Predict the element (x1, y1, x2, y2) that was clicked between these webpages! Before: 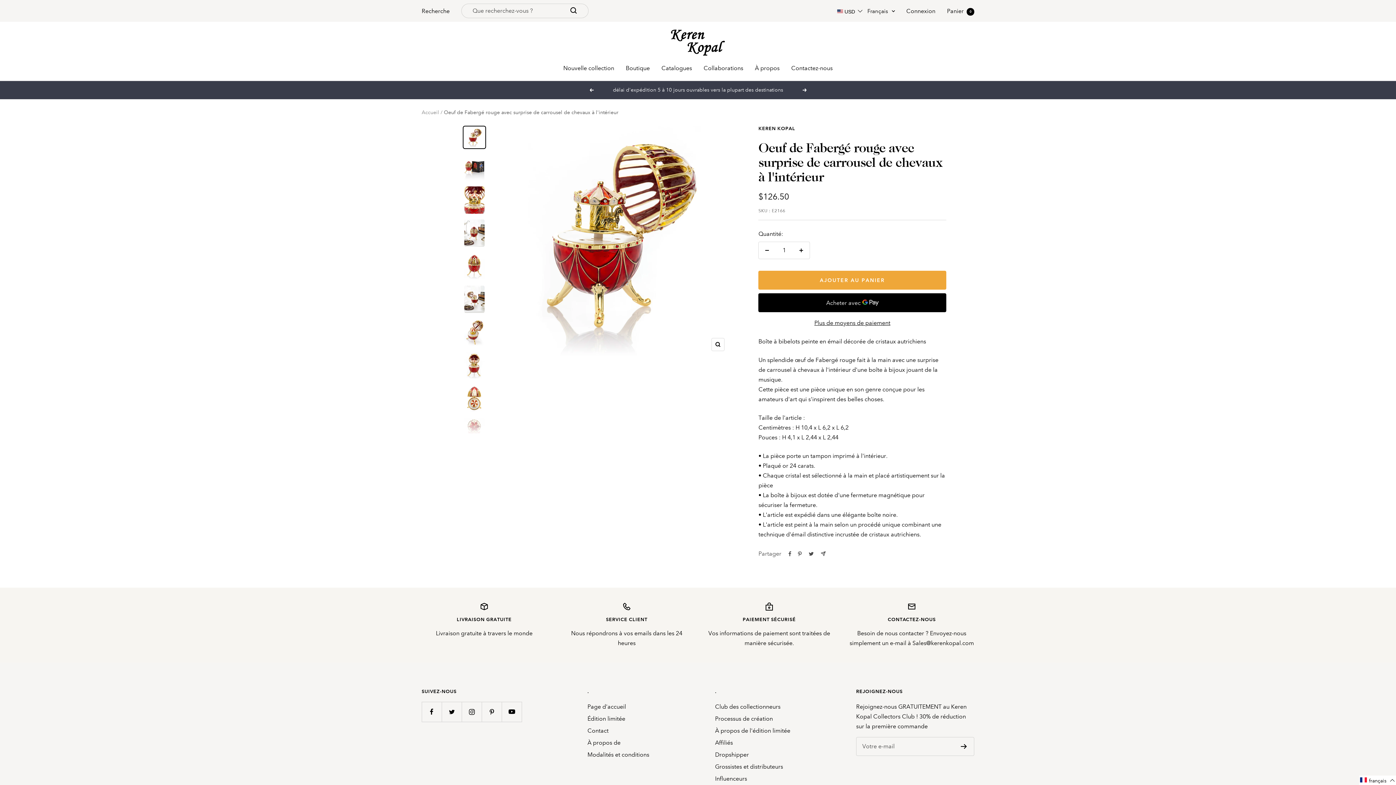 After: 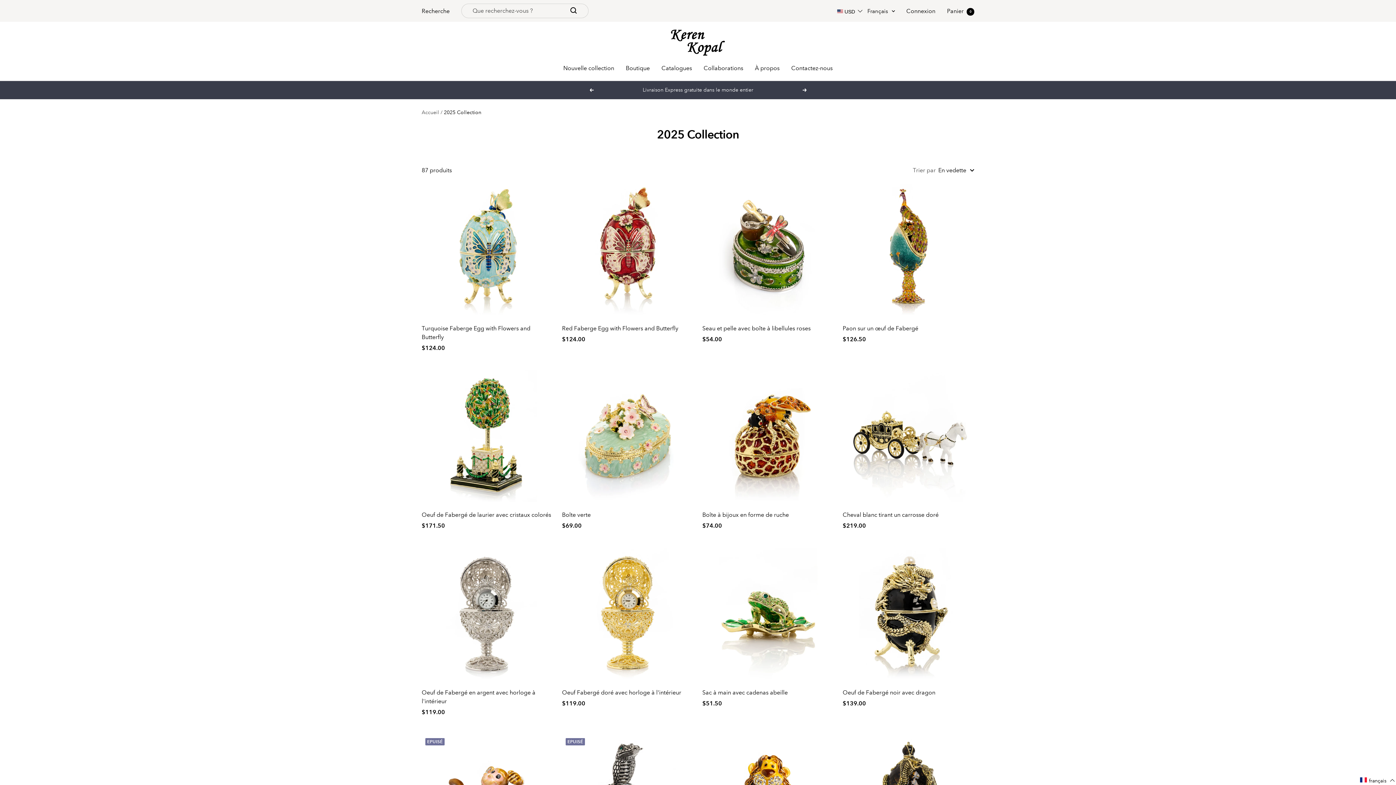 Action: bbox: (563, 63, 614, 73) label: Nouvelle collection